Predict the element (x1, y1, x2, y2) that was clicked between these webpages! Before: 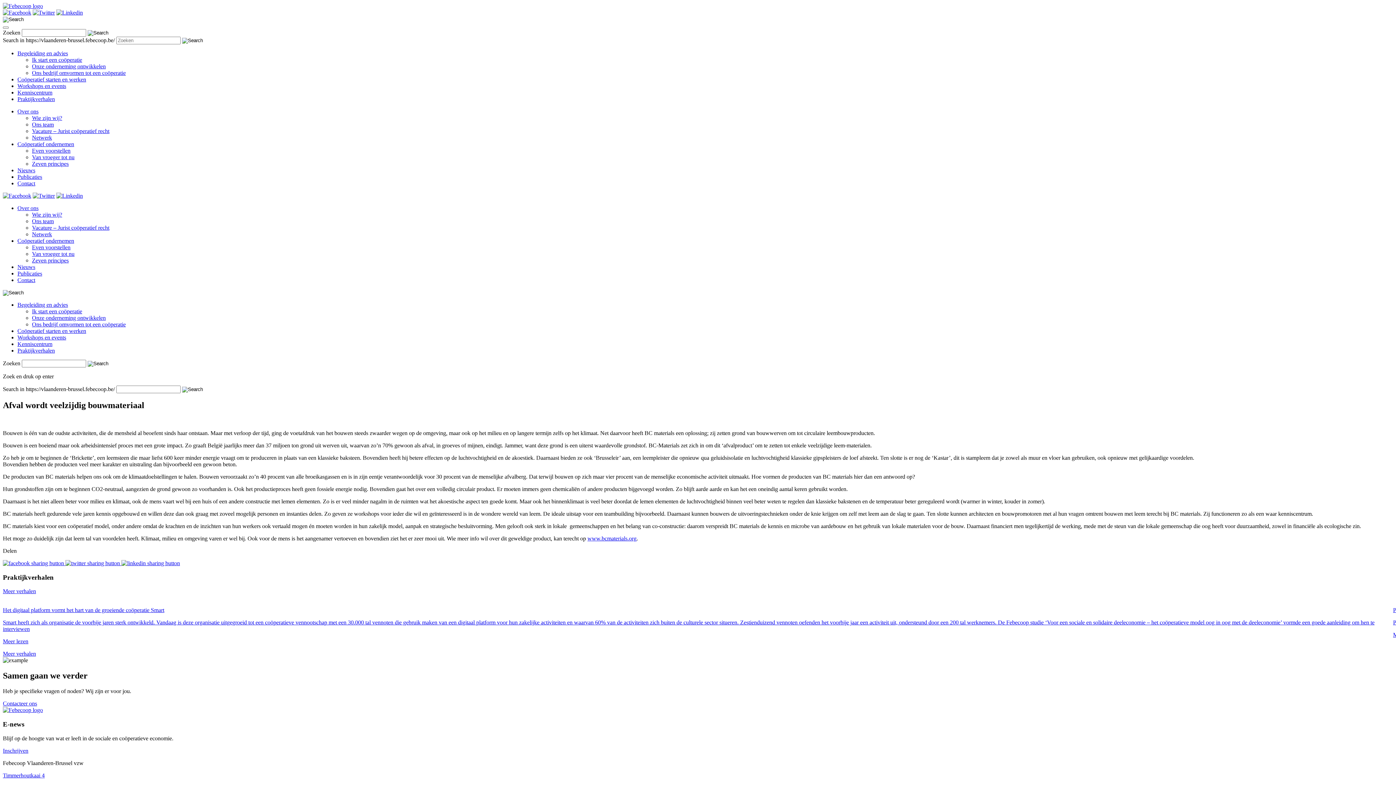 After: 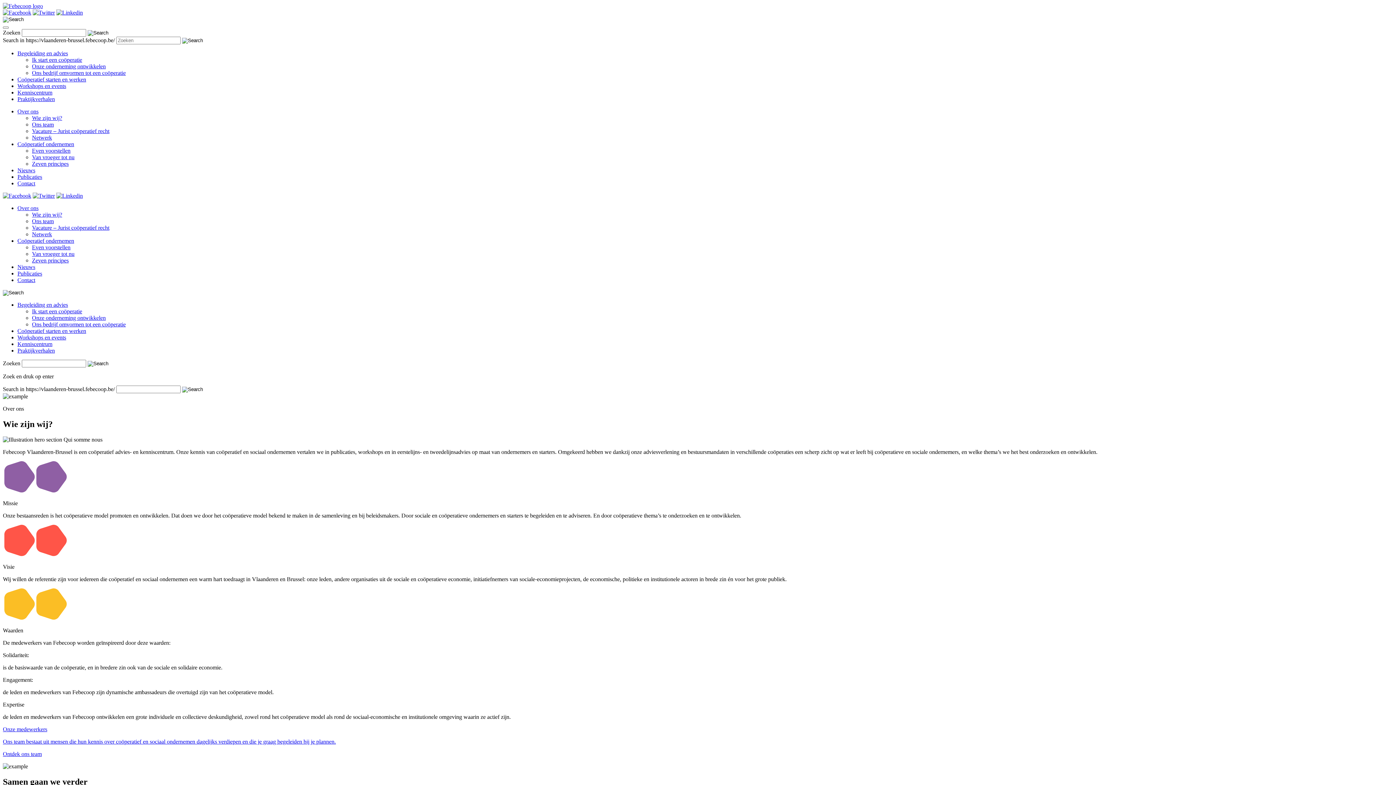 Action: bbox: (32, 114, 62, 121) label: Wie zijn wij?